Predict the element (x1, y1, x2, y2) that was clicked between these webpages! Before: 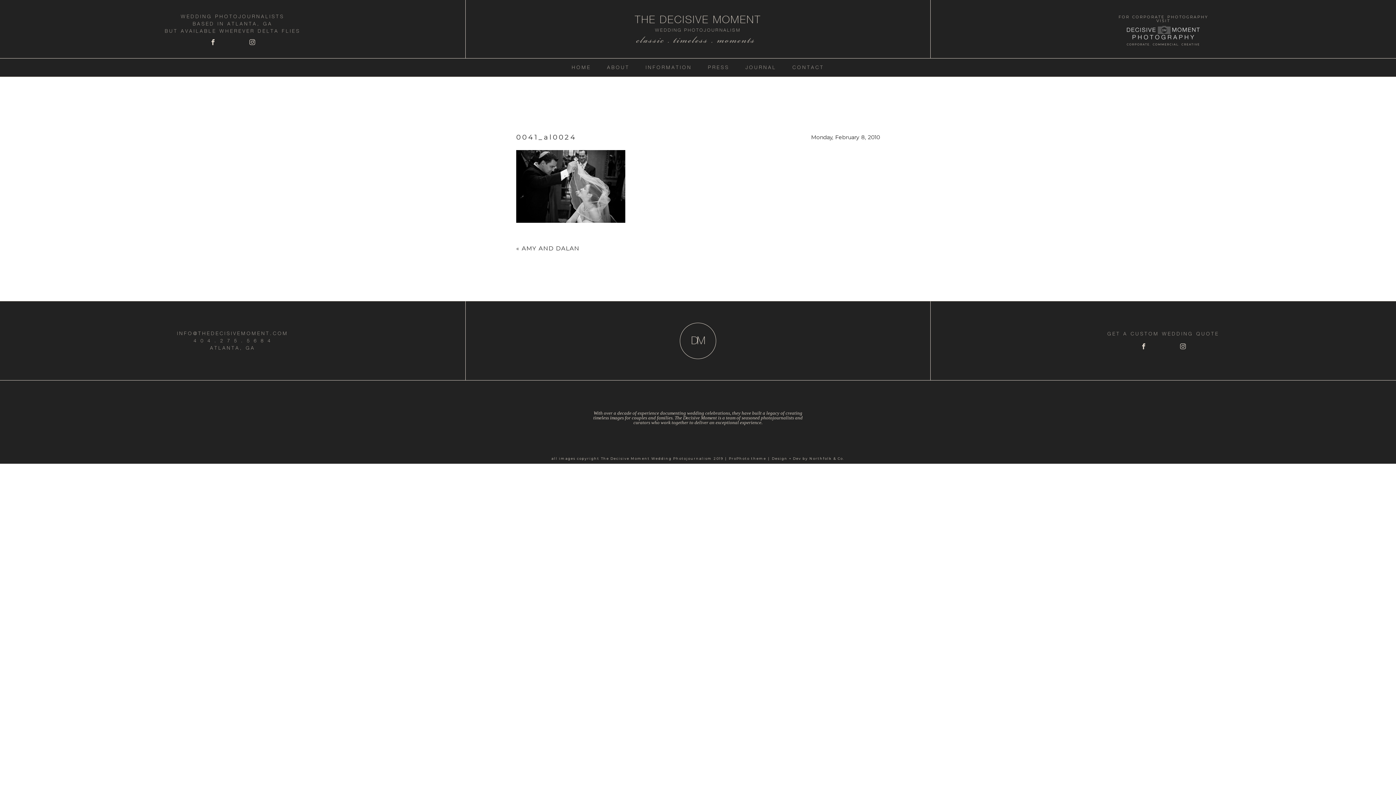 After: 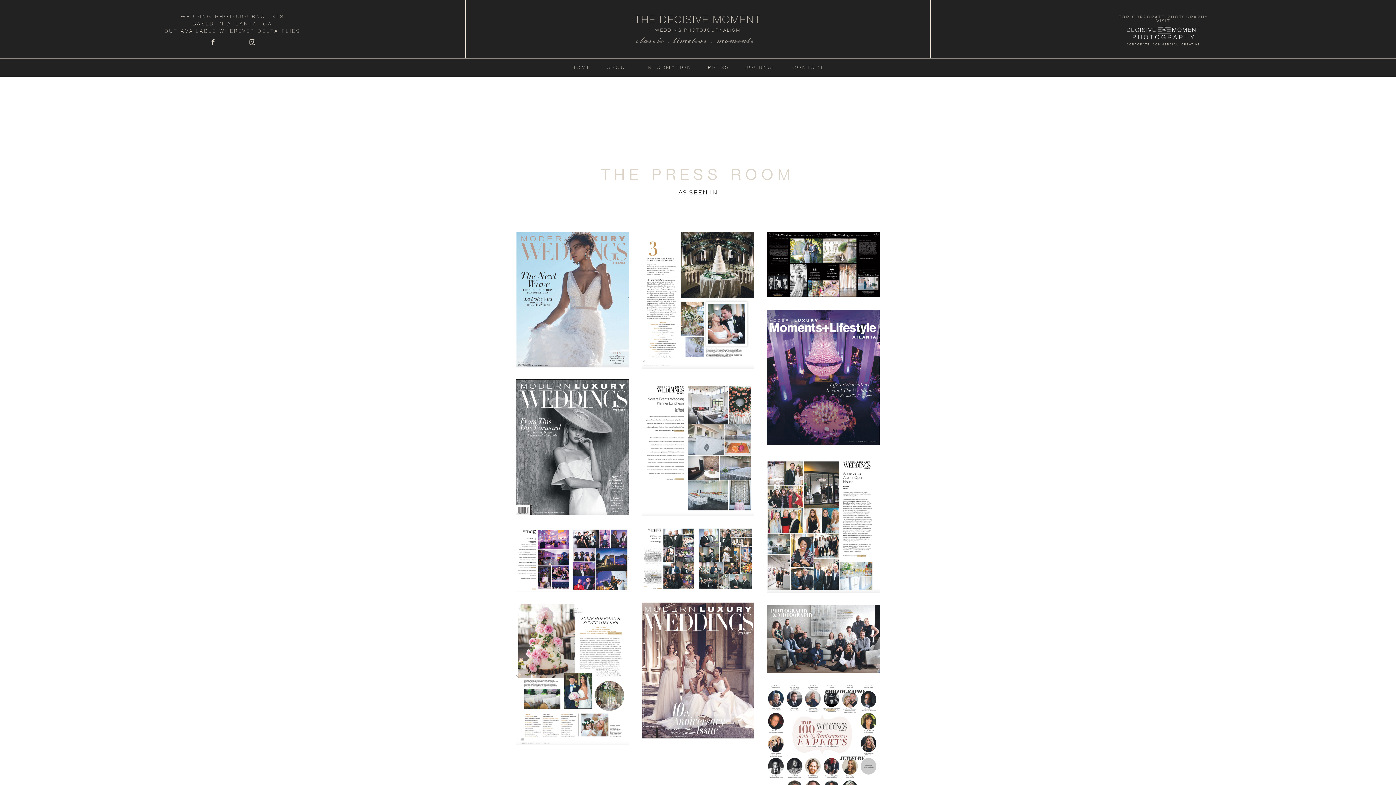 Action: bbox: (708, 64, 729, 70) label: PRESS